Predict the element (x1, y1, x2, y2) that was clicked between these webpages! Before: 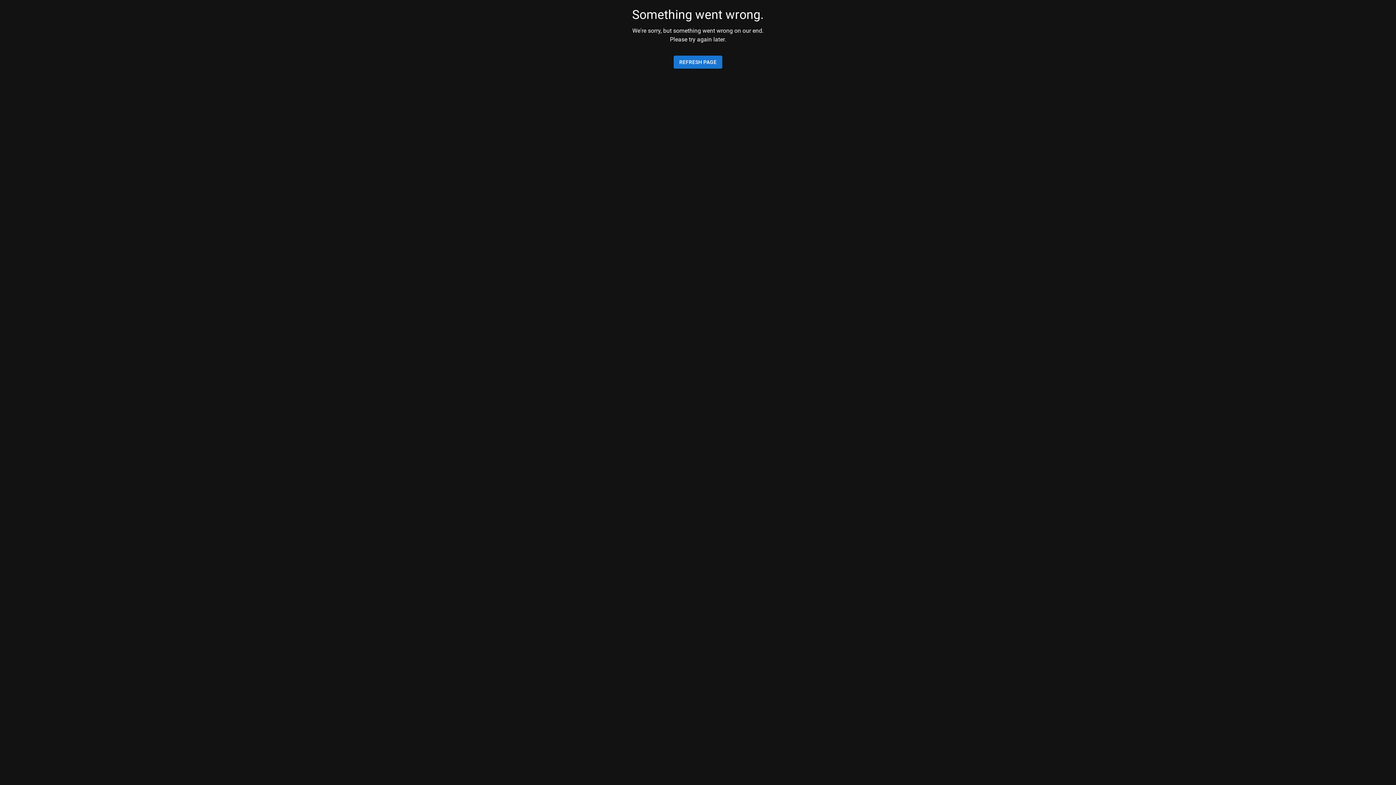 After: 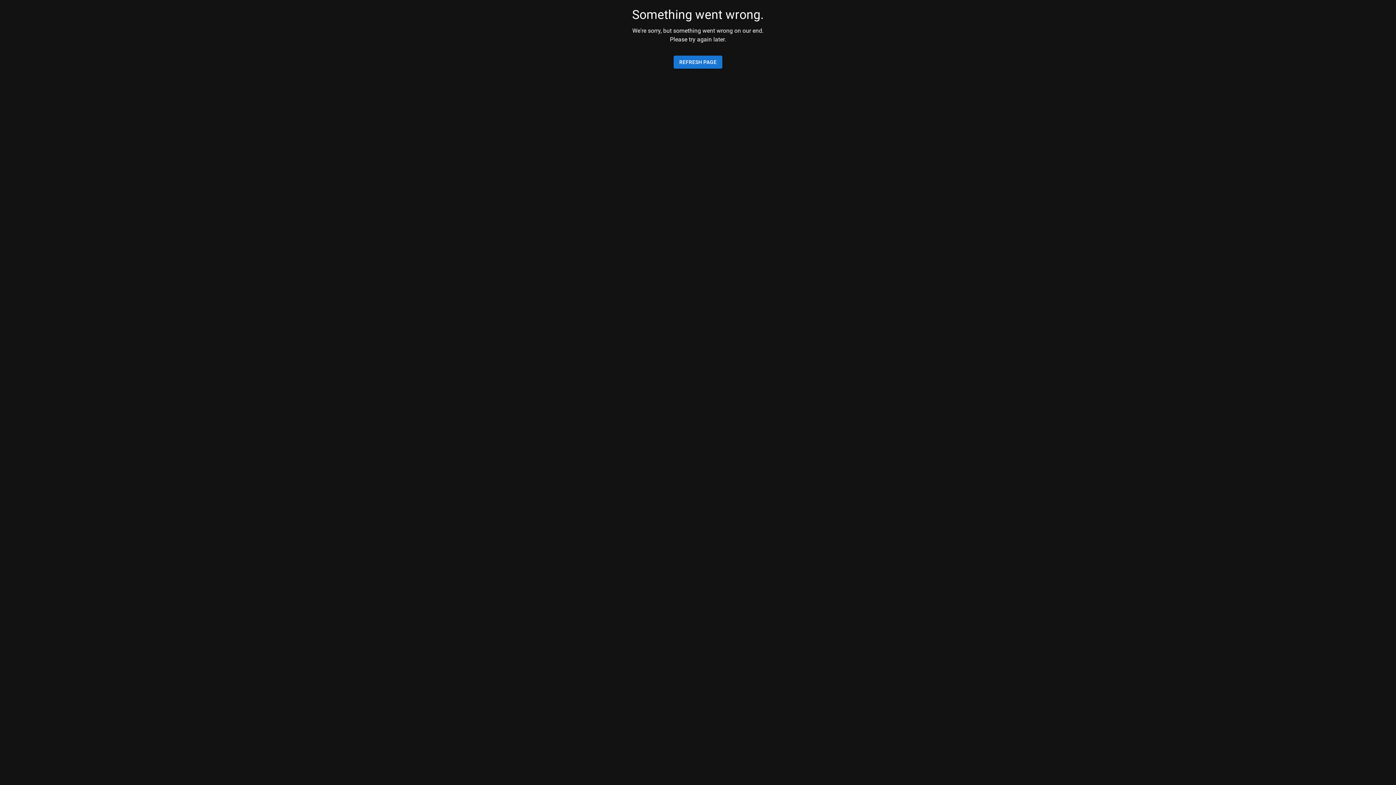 Action: bbox: (673, 55, 722, 68) label: REFRESH PAGE